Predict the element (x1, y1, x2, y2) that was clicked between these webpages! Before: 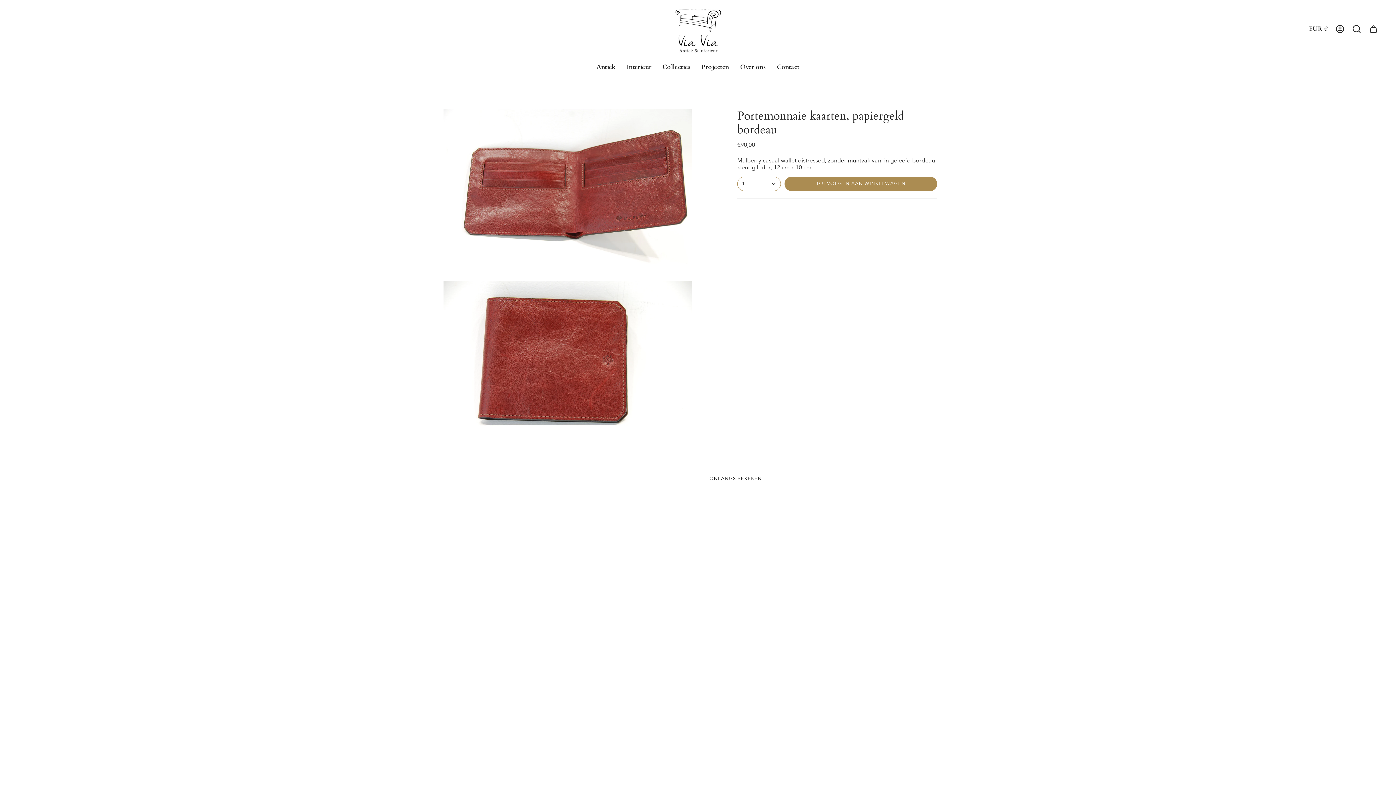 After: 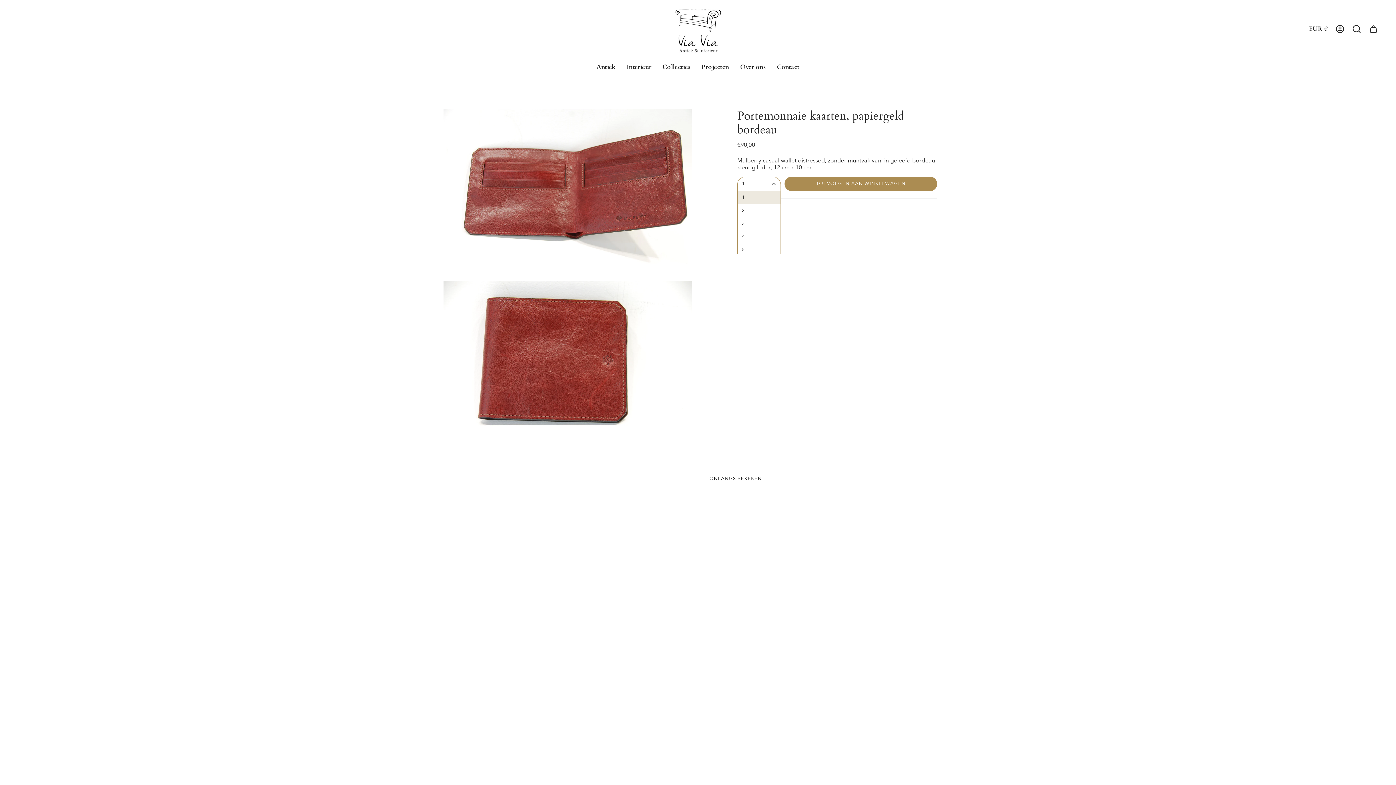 Action: bbox: (737, 176, 781, 191) label: 1